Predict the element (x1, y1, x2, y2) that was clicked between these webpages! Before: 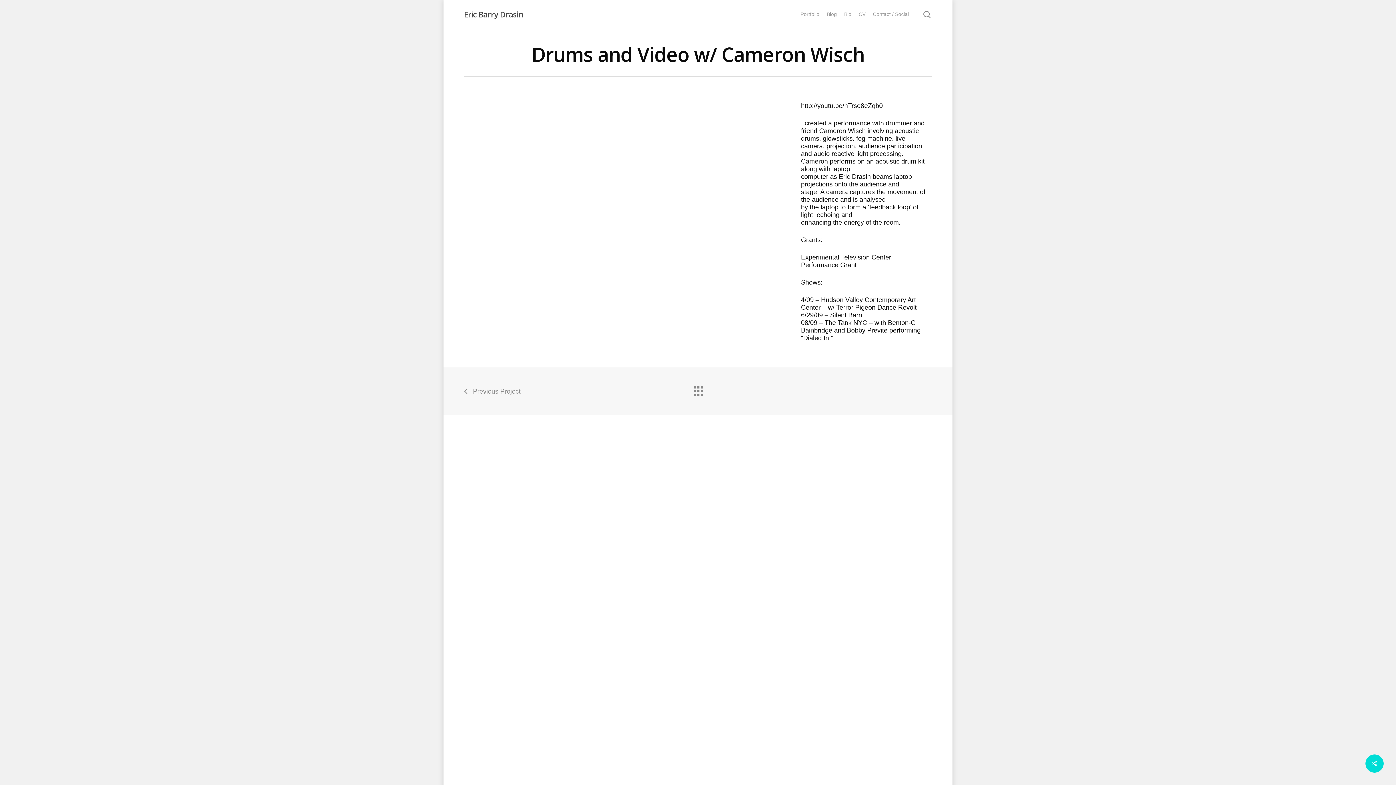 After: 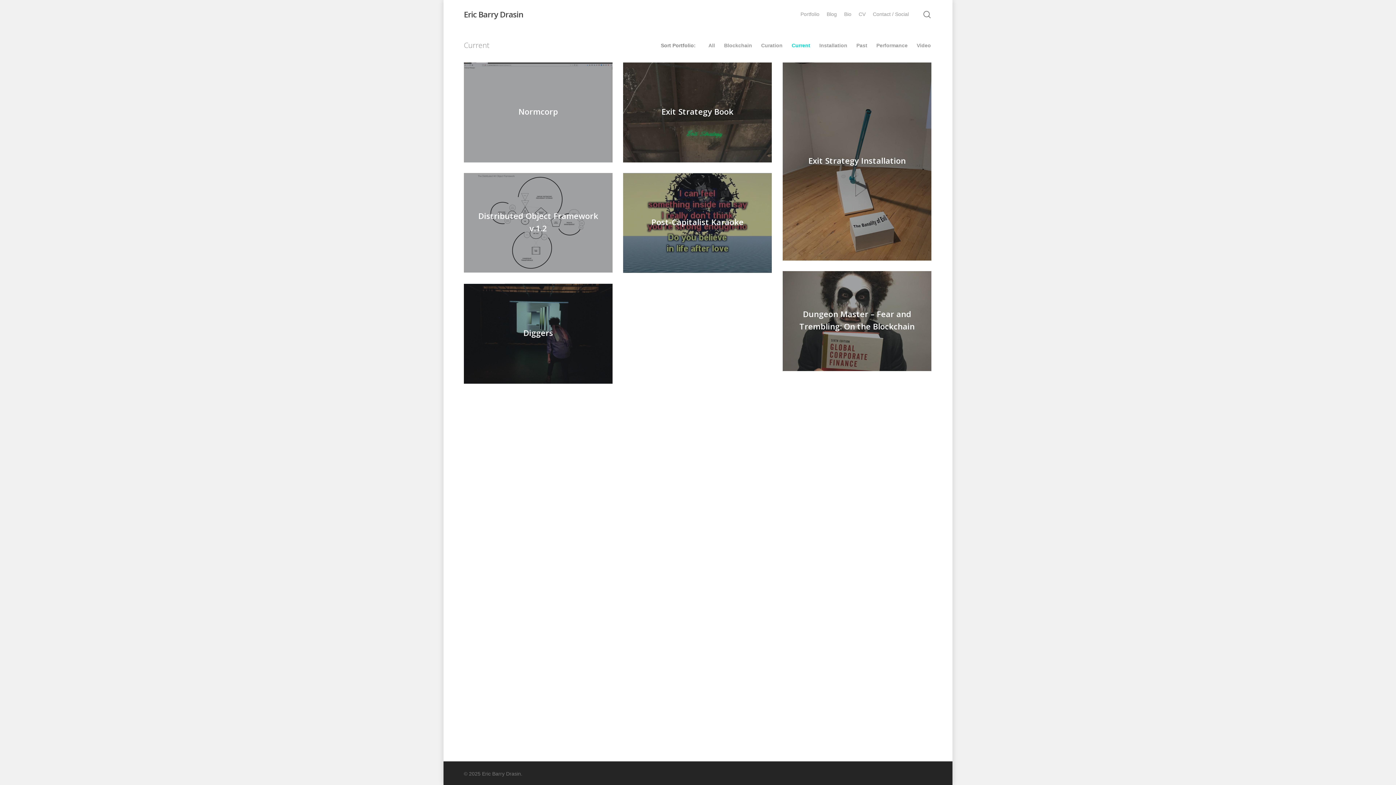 Action: label: Eric Barry Drasin bbox: (464, 10, 523, 18)